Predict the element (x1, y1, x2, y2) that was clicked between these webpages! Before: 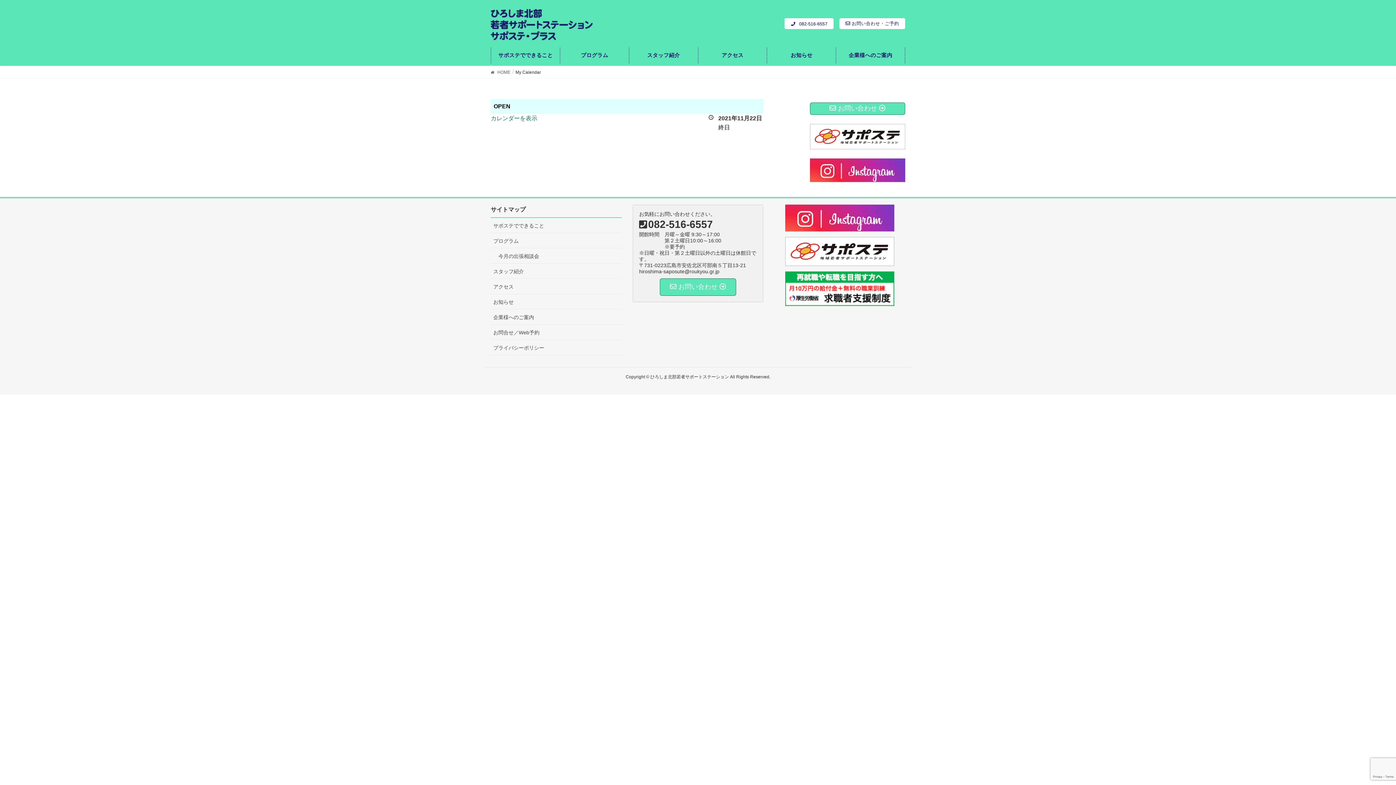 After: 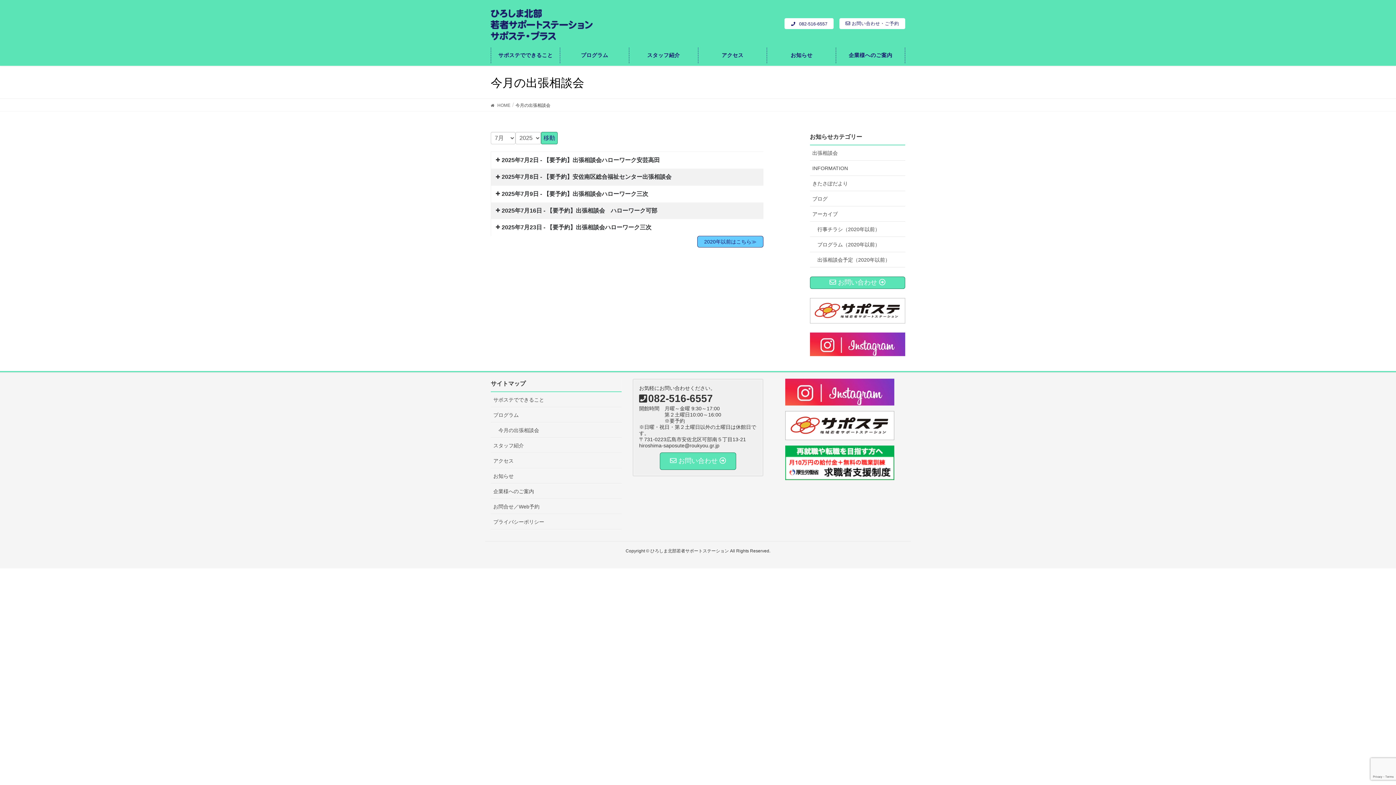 Action: label: 今月の出張相談会 bbox: (490, 248, 621, 263)